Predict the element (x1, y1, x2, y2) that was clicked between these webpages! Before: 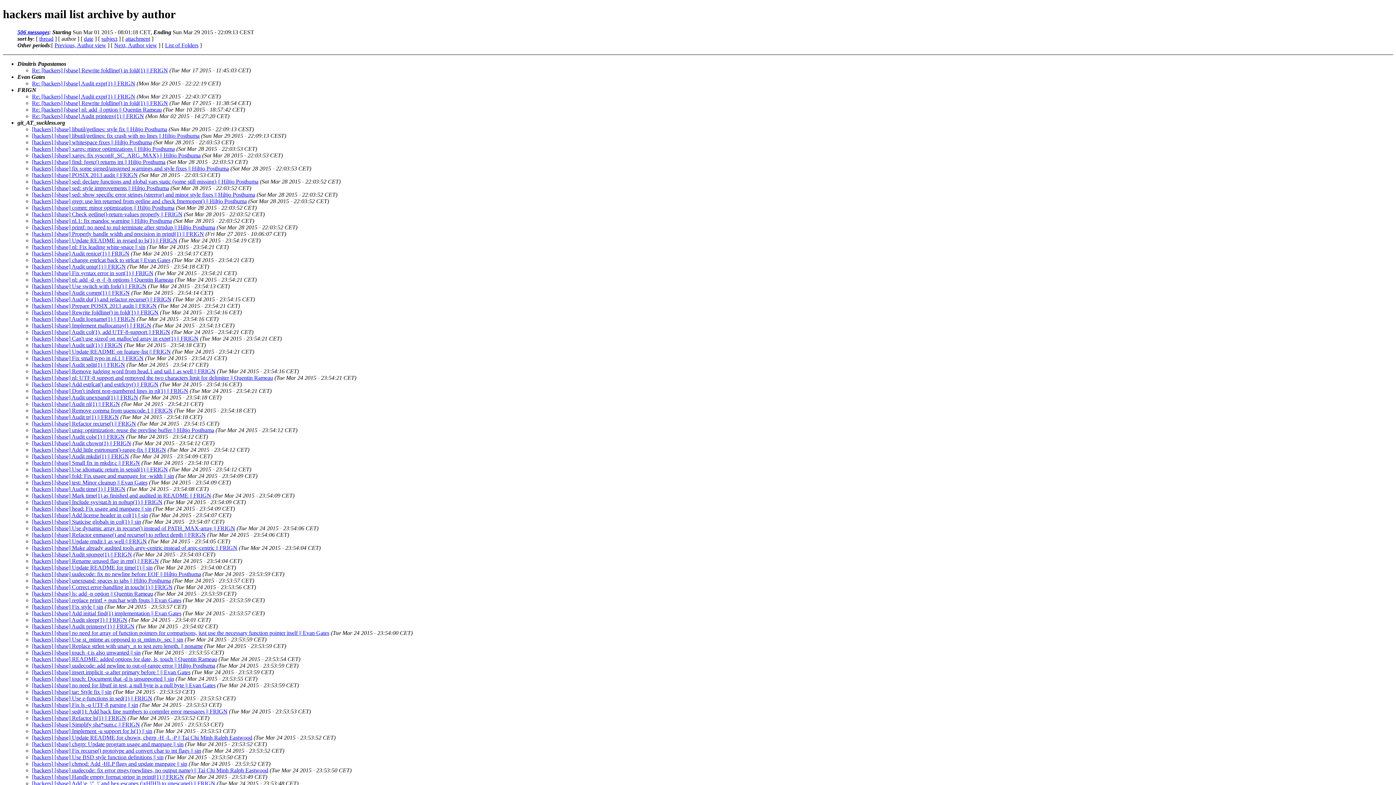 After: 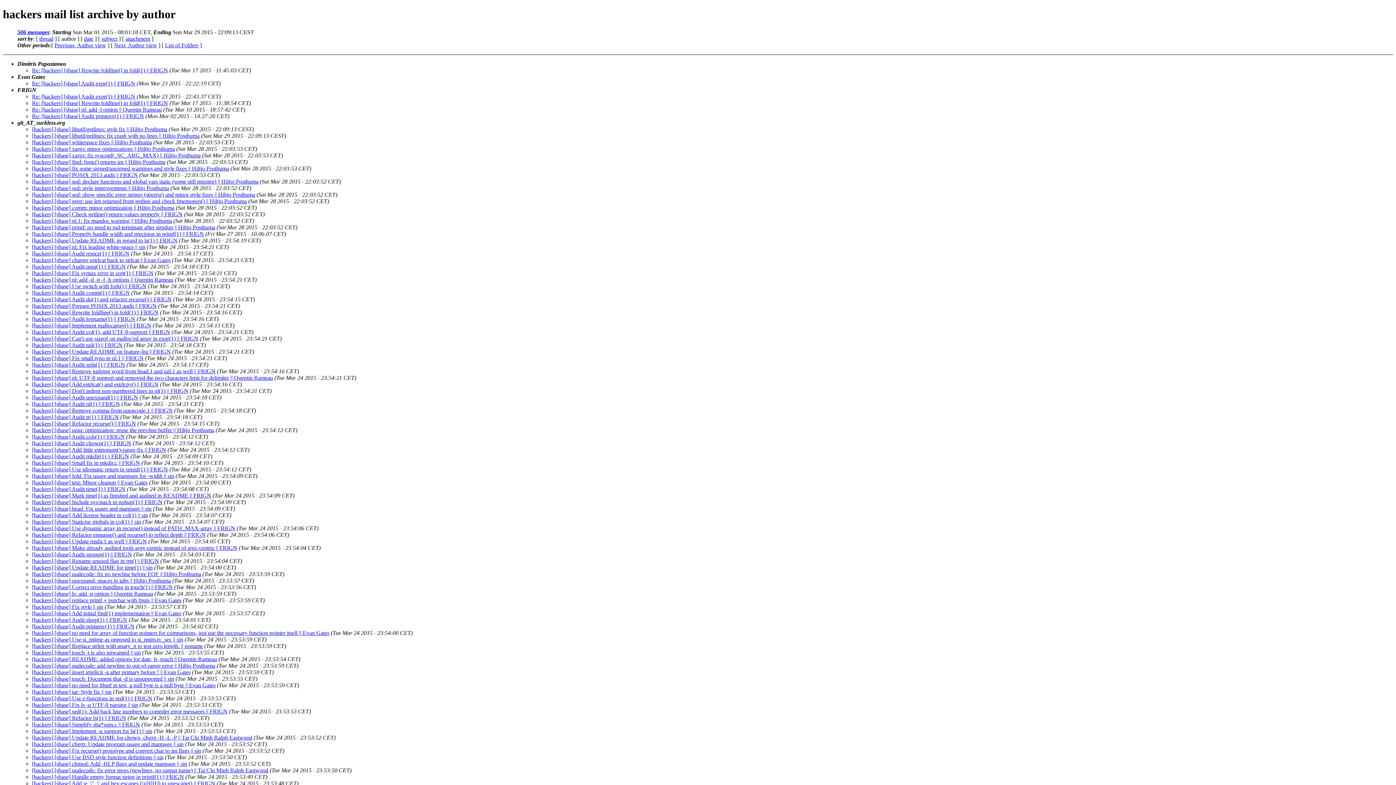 Action: label: (Tue Mar 24 2015 - 23:53:52 CET) bbox: (188, 761, 270, 767)